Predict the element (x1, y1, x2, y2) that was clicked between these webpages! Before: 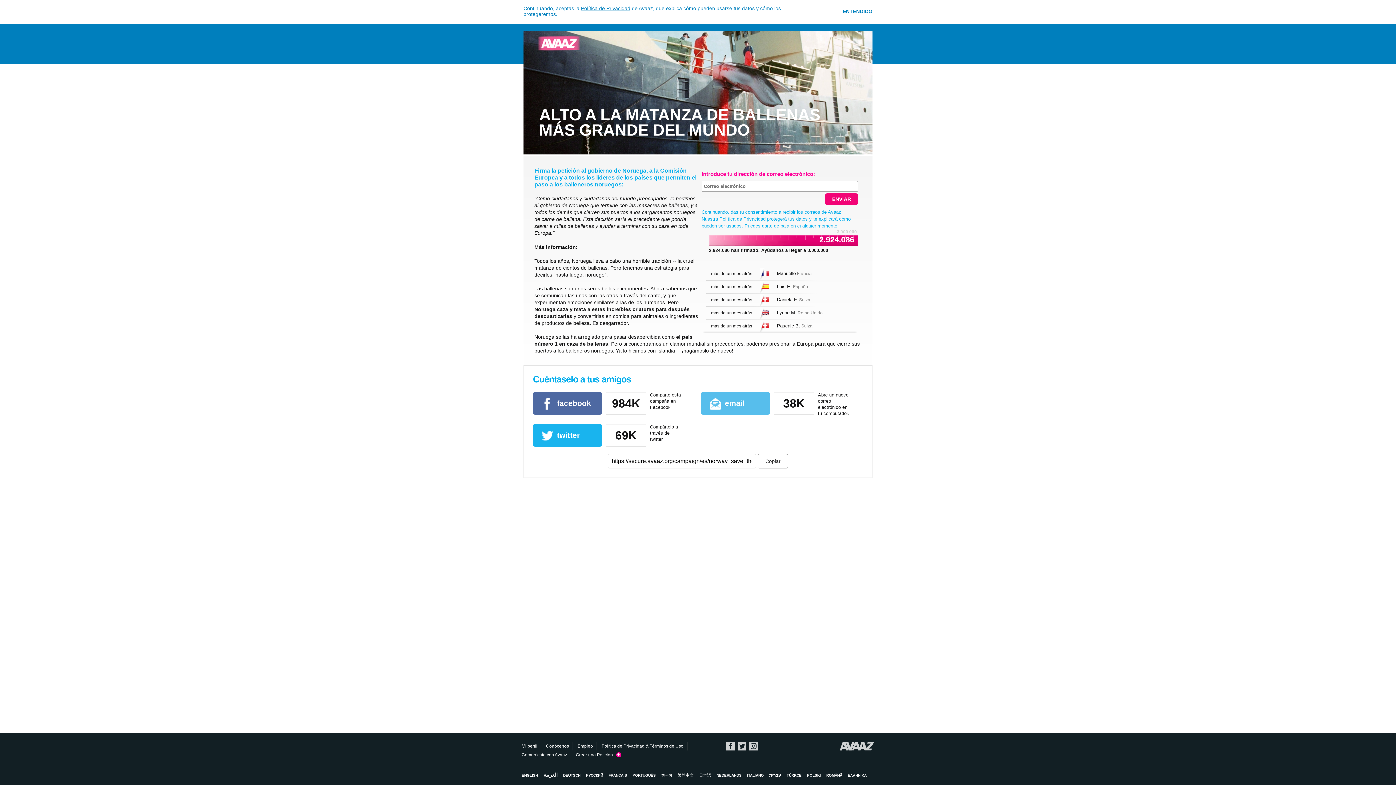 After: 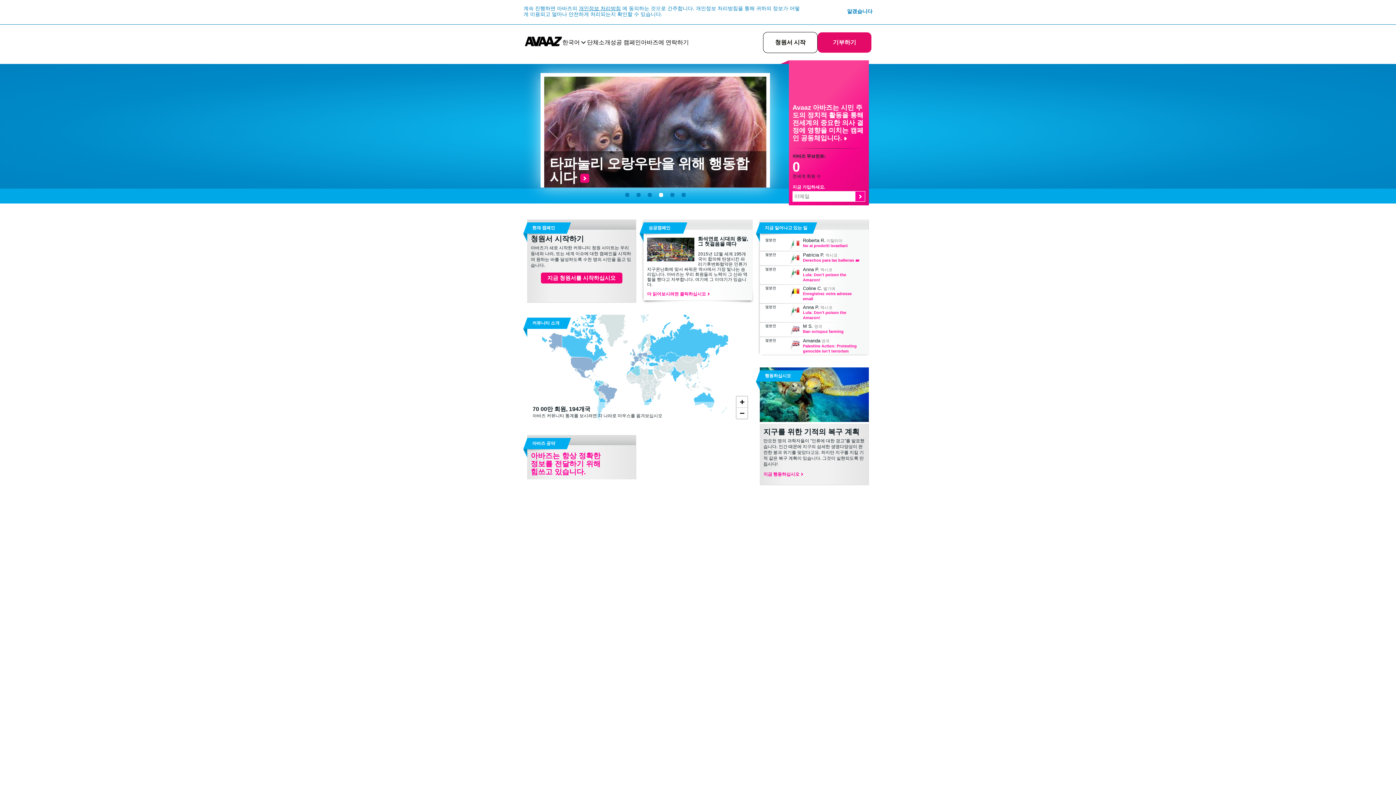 Action: label: 한국어 bbox: (659, 770, 674, 780)